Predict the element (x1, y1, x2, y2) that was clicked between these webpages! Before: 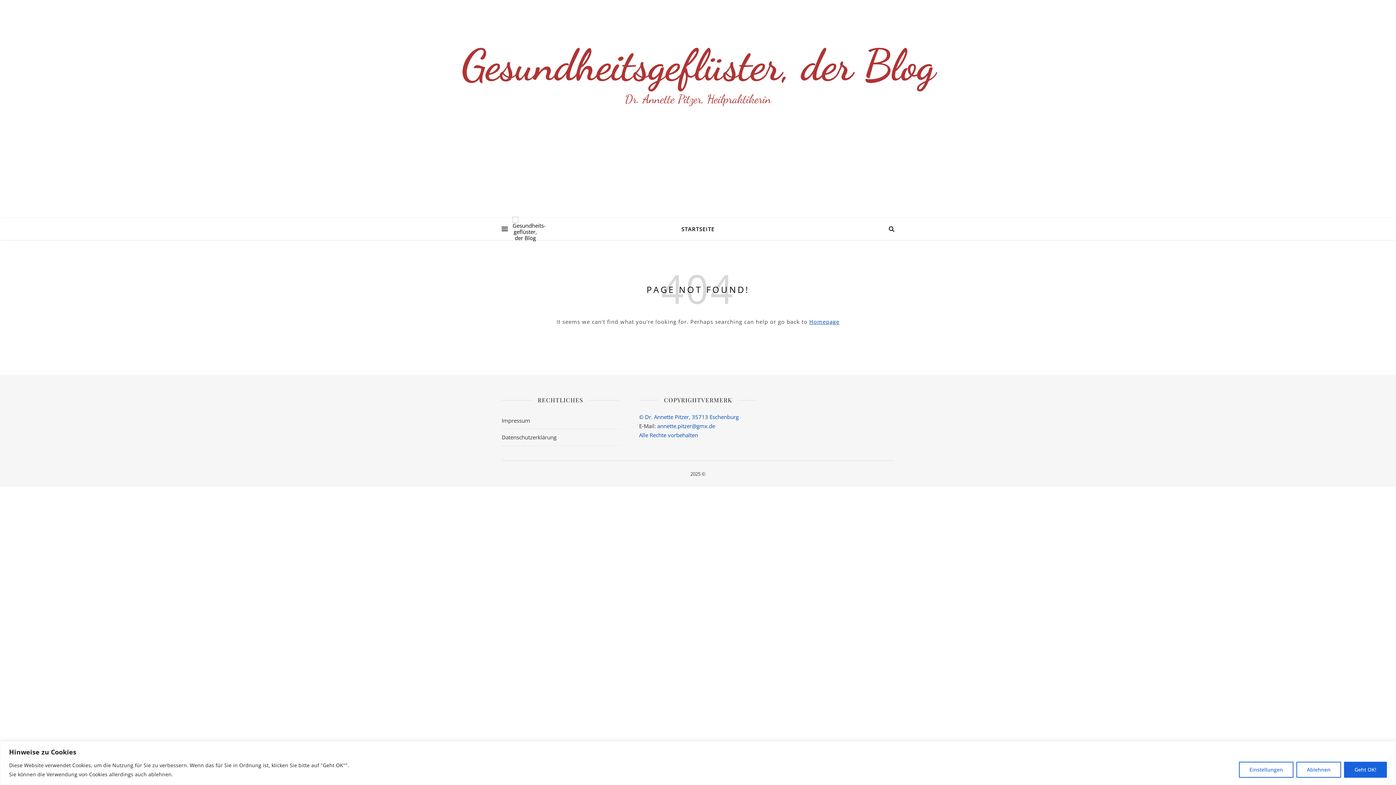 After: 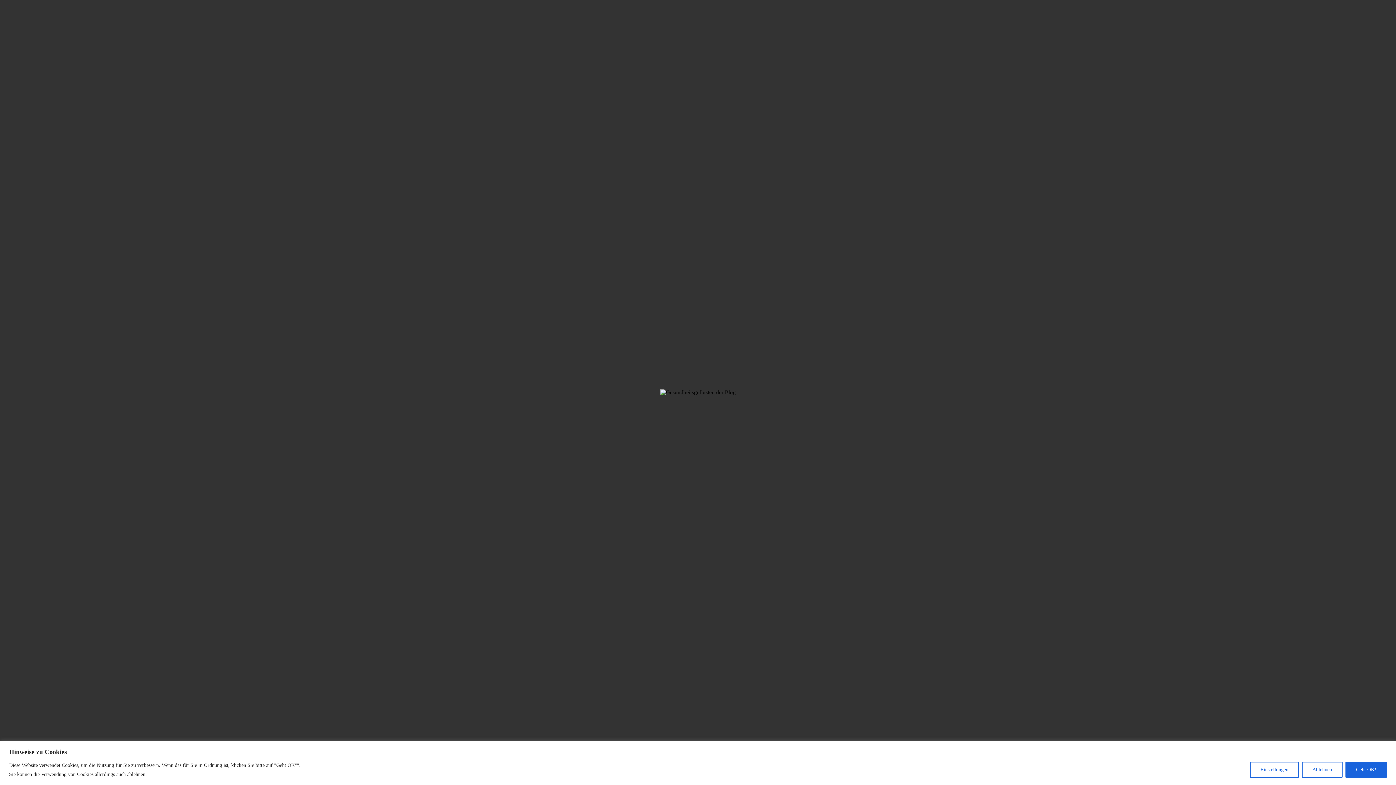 Action: label: Datenschutzerklärung bbox: (501, 429, 619, 446)